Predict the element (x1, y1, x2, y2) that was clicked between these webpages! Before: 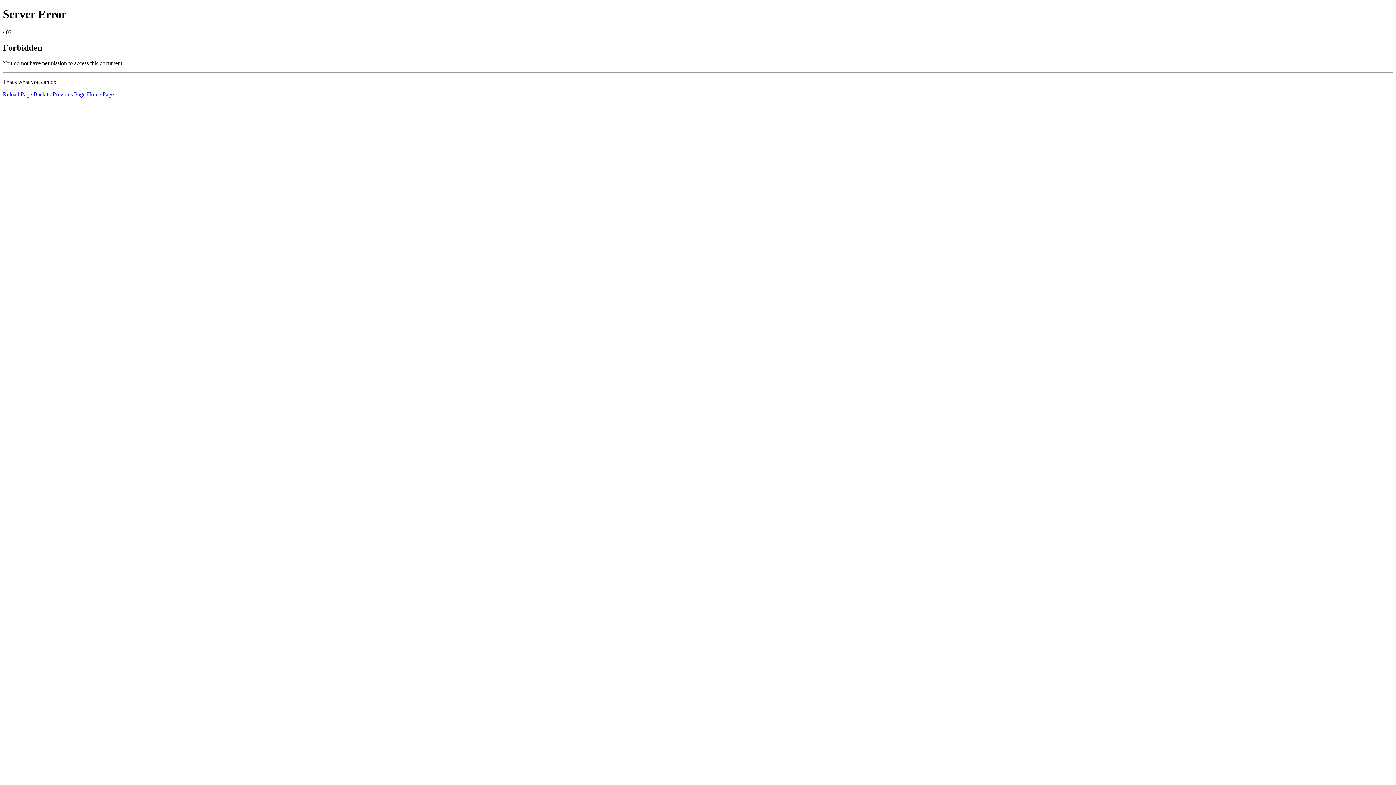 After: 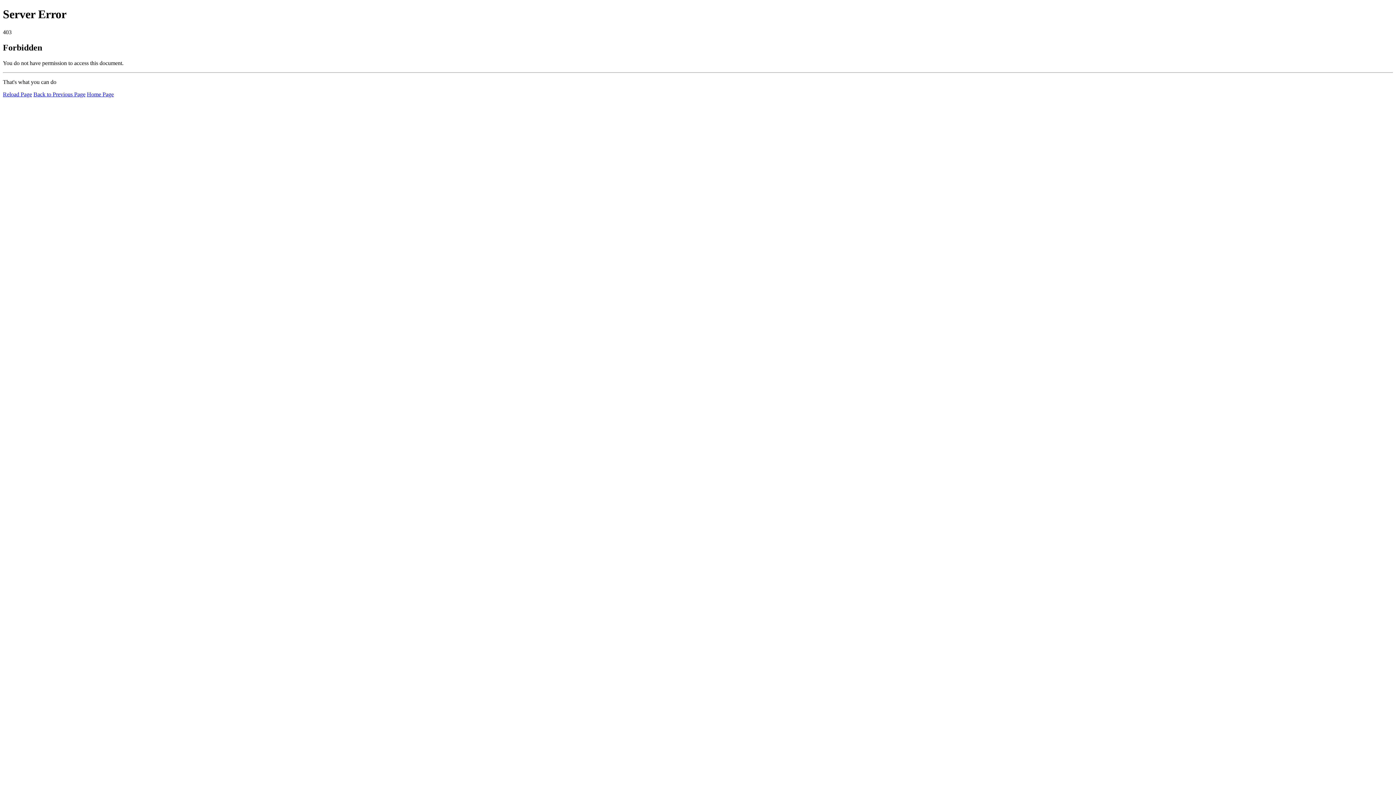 Action: bbox: (86, 91, 113, 97) label: Home Page